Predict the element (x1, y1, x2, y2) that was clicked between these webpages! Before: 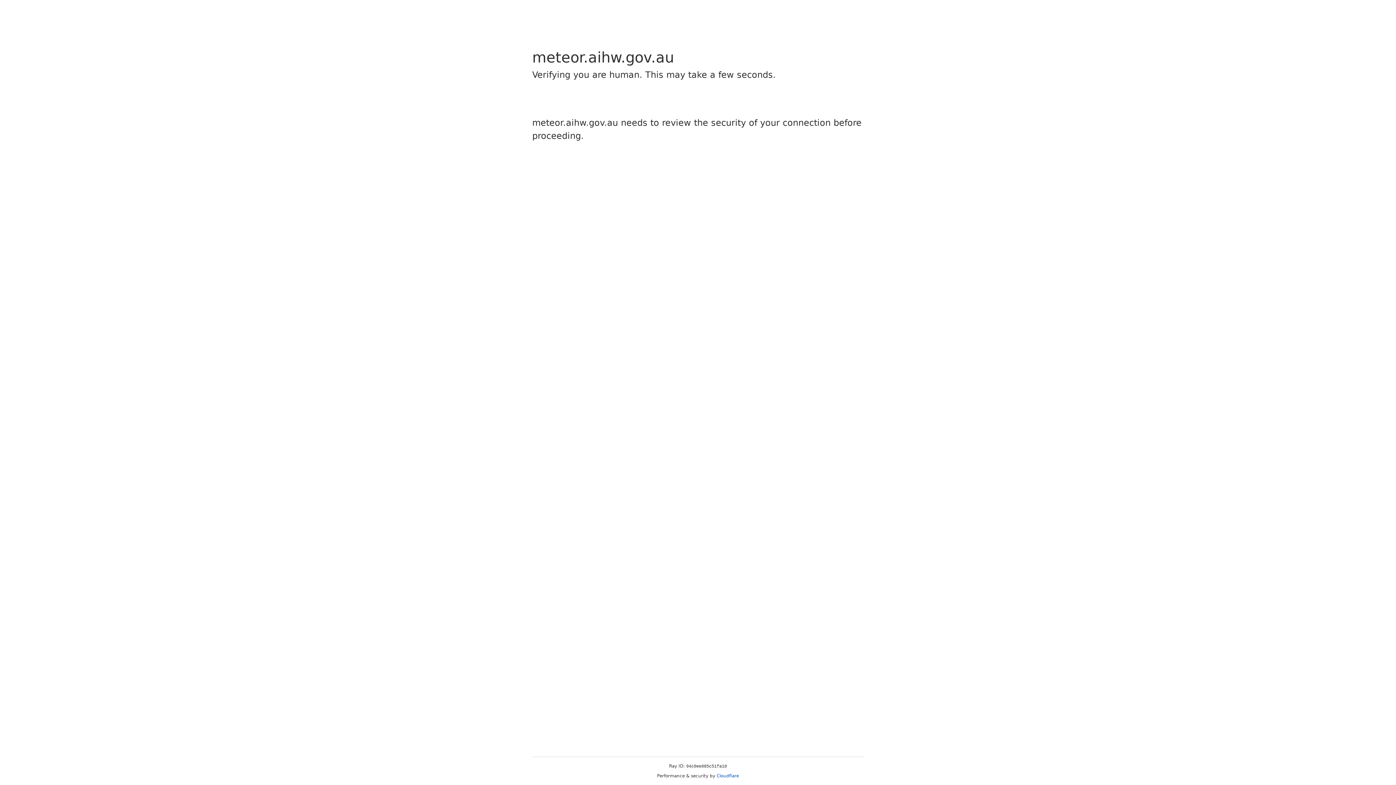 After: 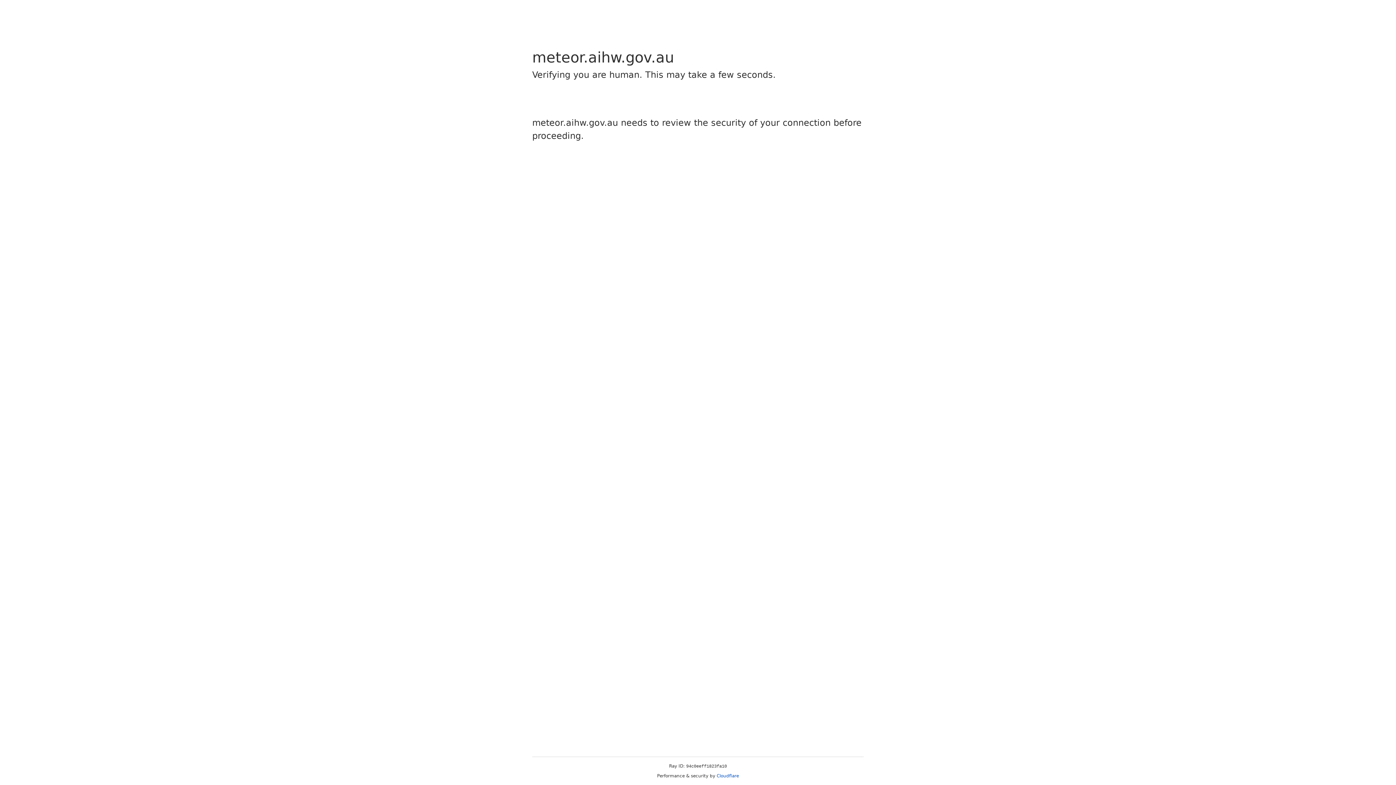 Action: bbox: (716, 773, 739, 778) label: Cloudflare